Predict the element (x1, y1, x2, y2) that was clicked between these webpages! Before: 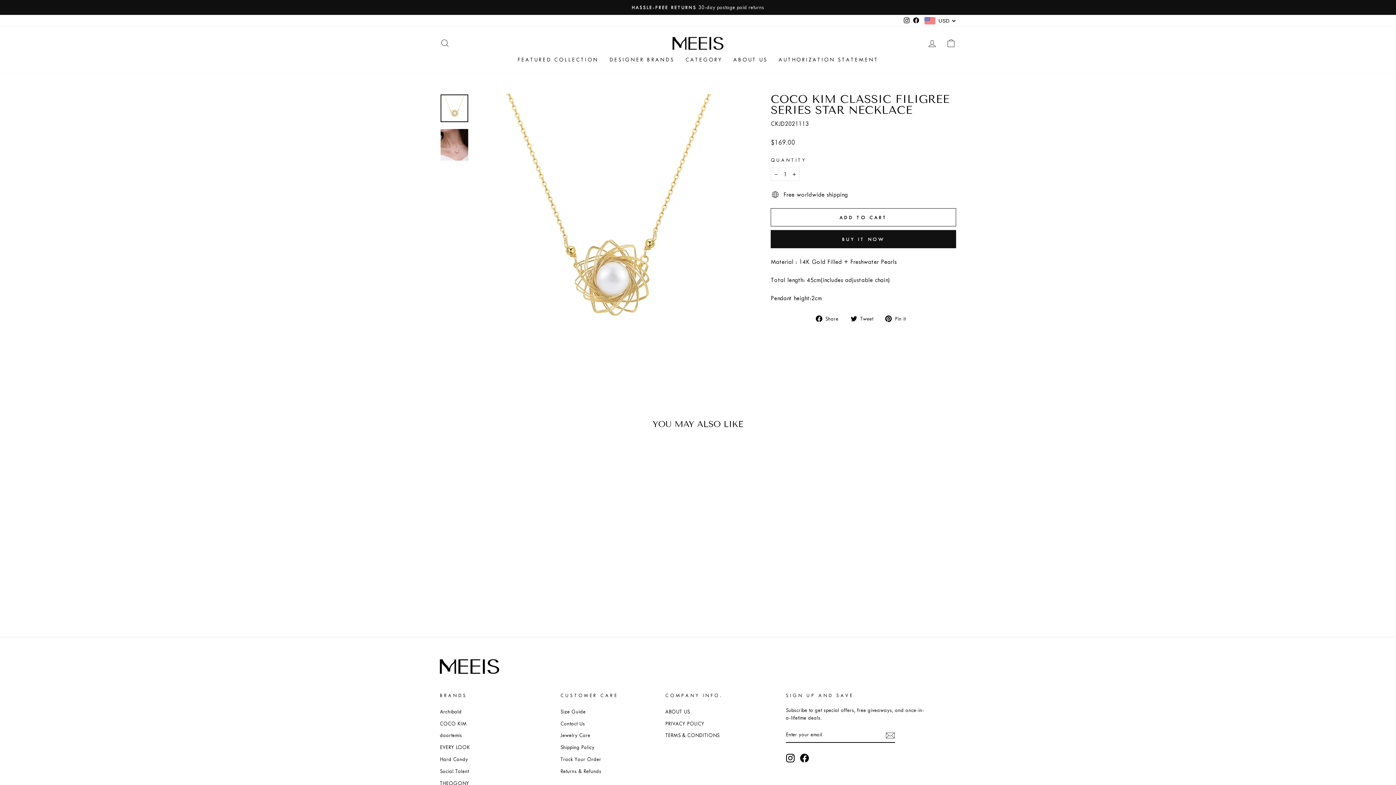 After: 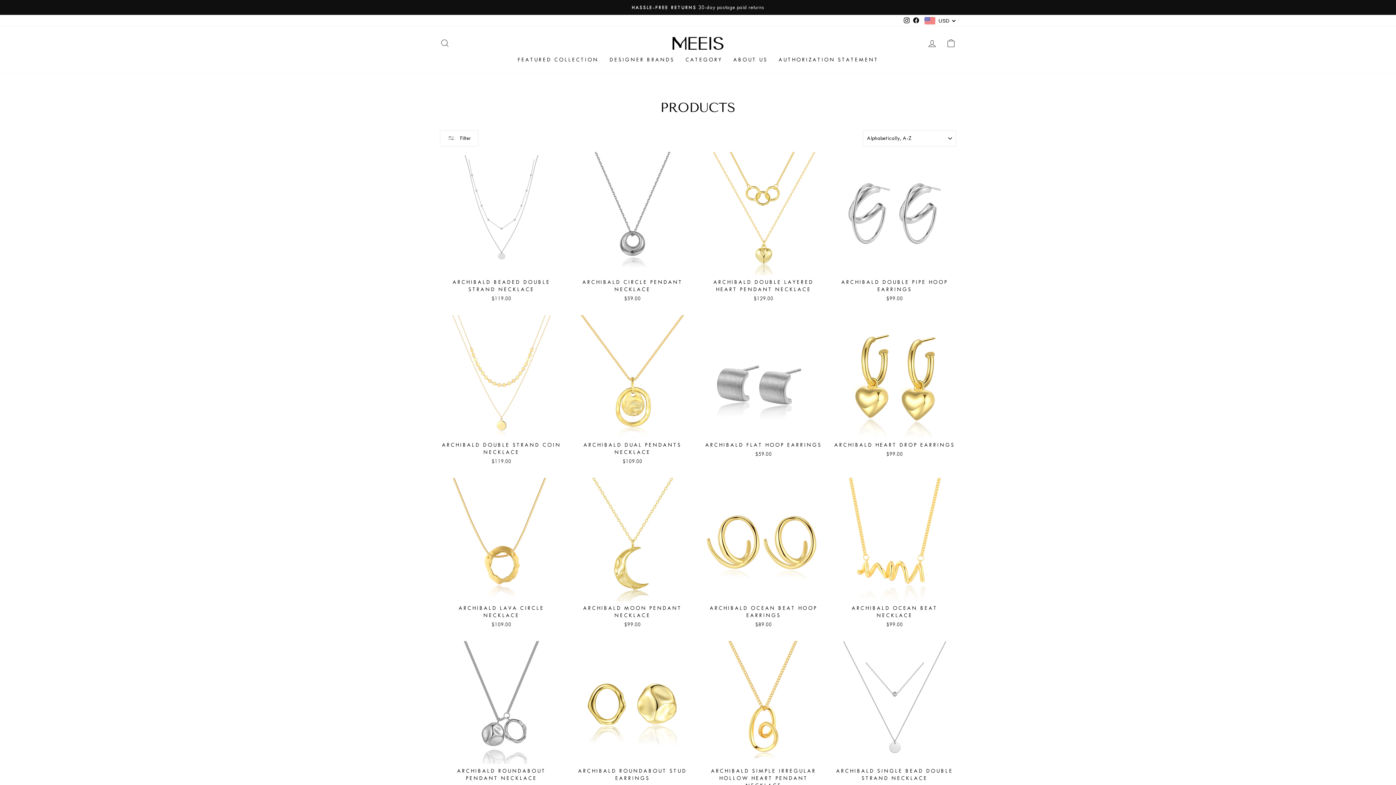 Action: label: CATEGORY bbox: (680, 53, 728, 66)